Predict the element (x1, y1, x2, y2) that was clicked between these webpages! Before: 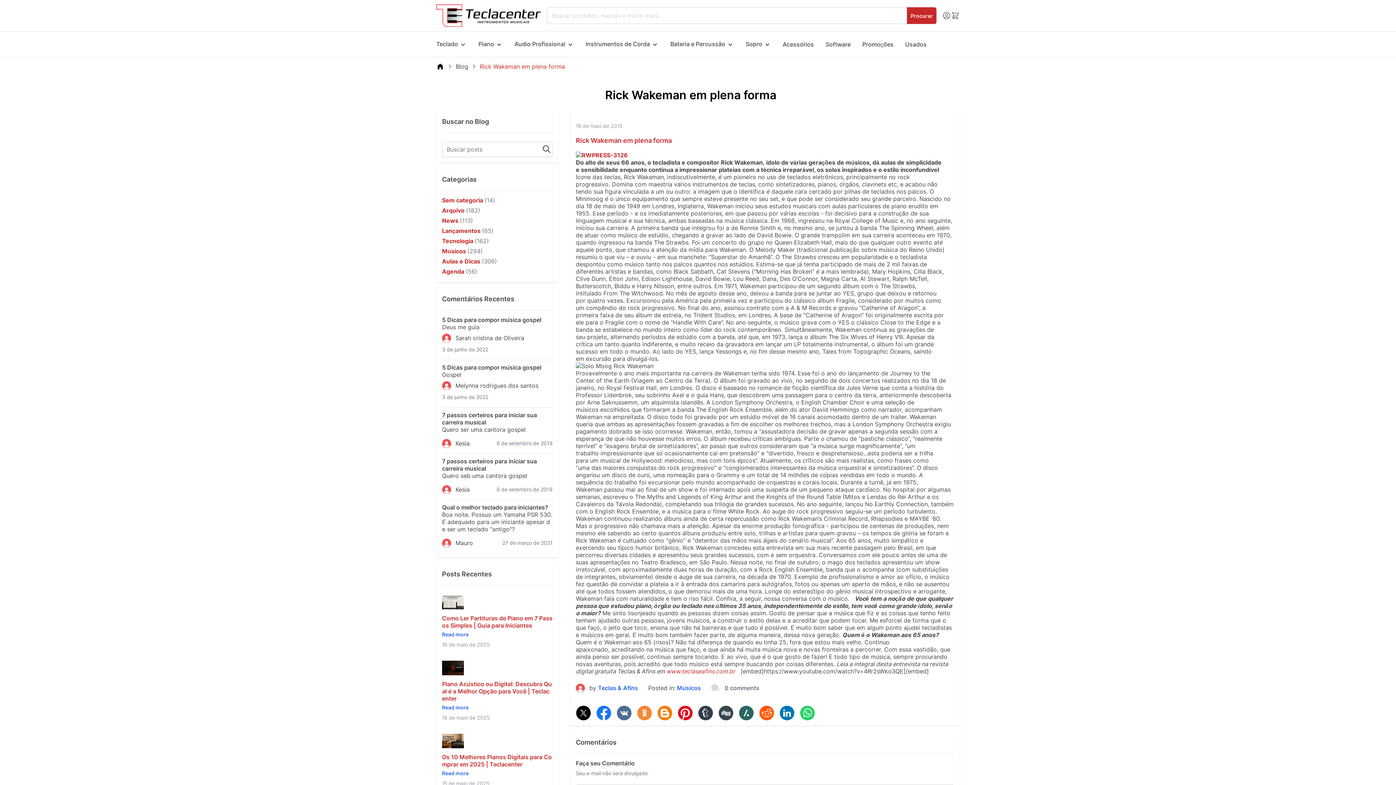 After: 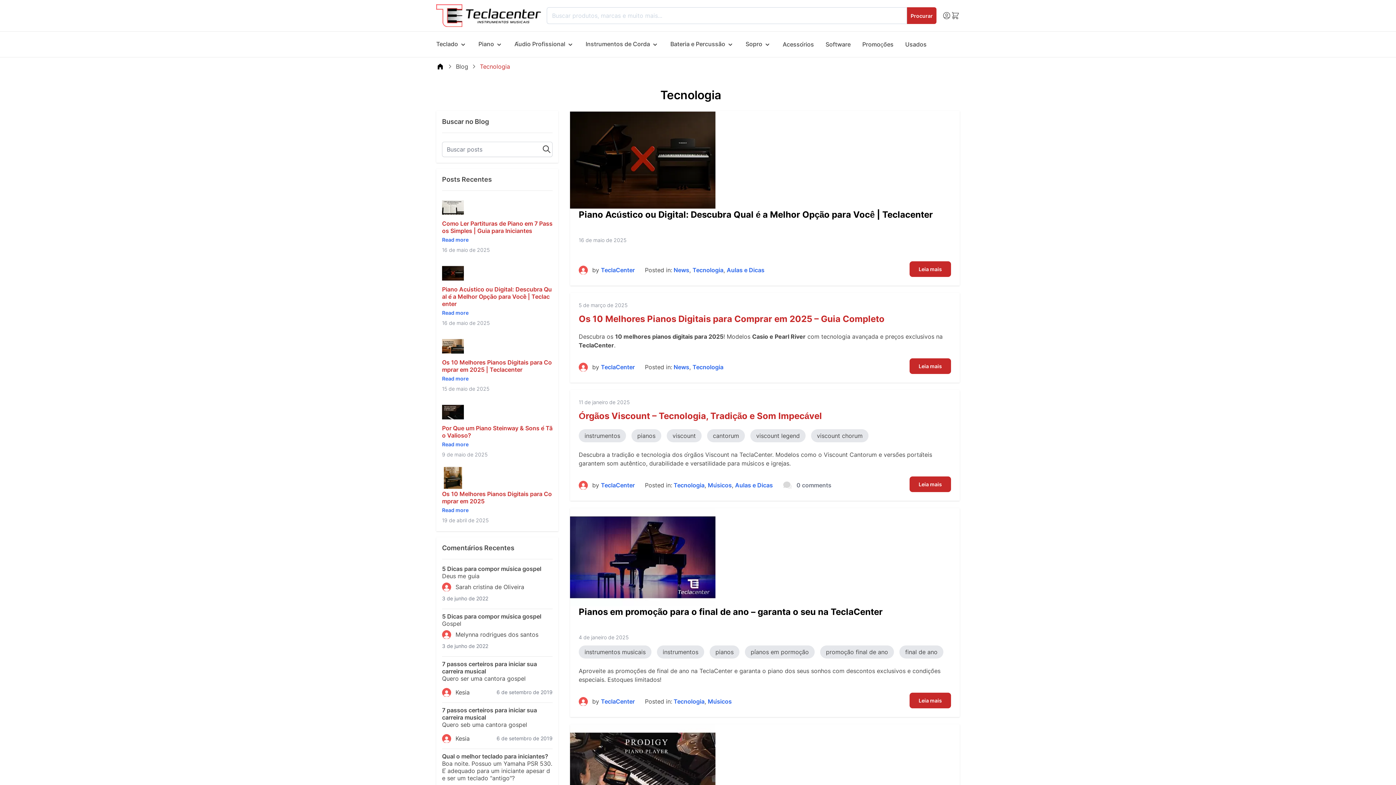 Action: label: Tecnologia (162) bbox: (442, 237, 489, 244)